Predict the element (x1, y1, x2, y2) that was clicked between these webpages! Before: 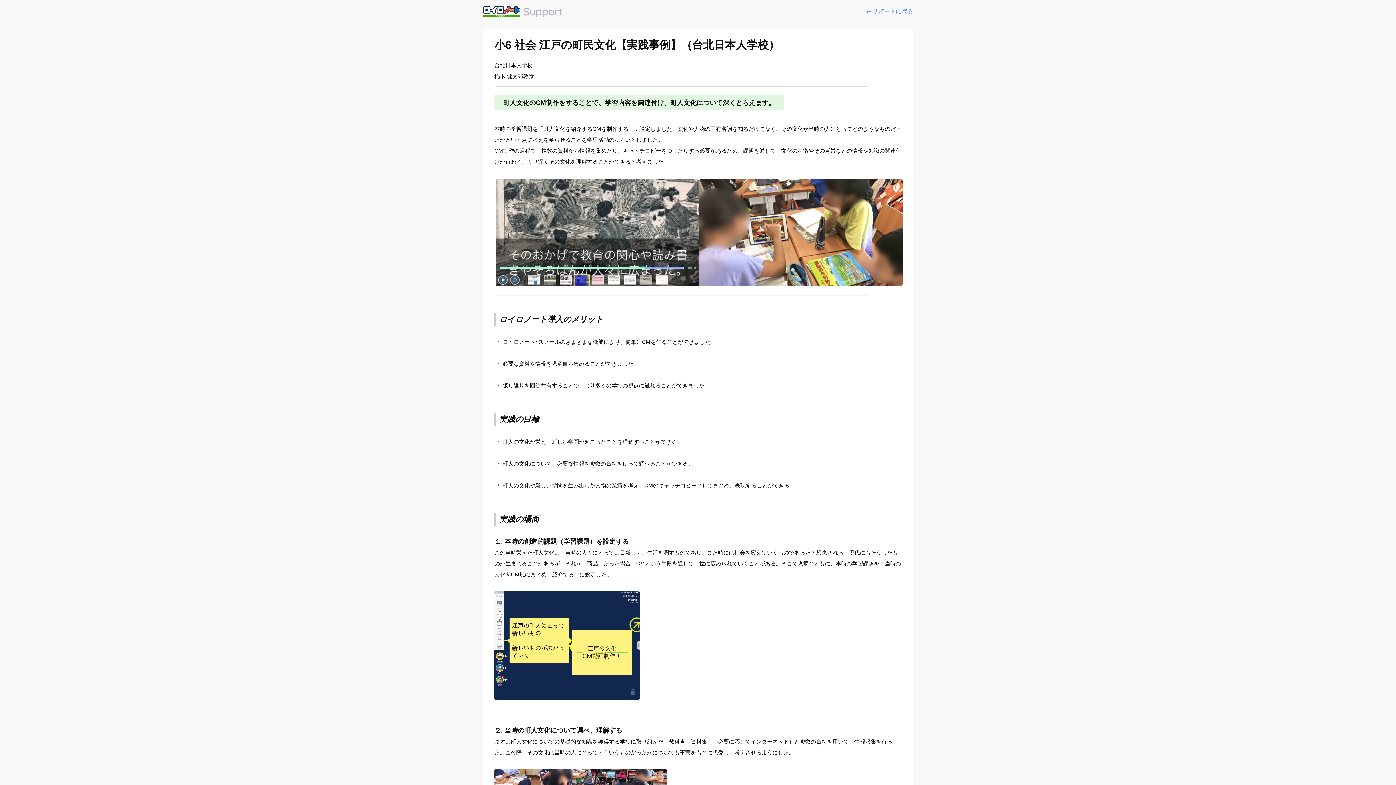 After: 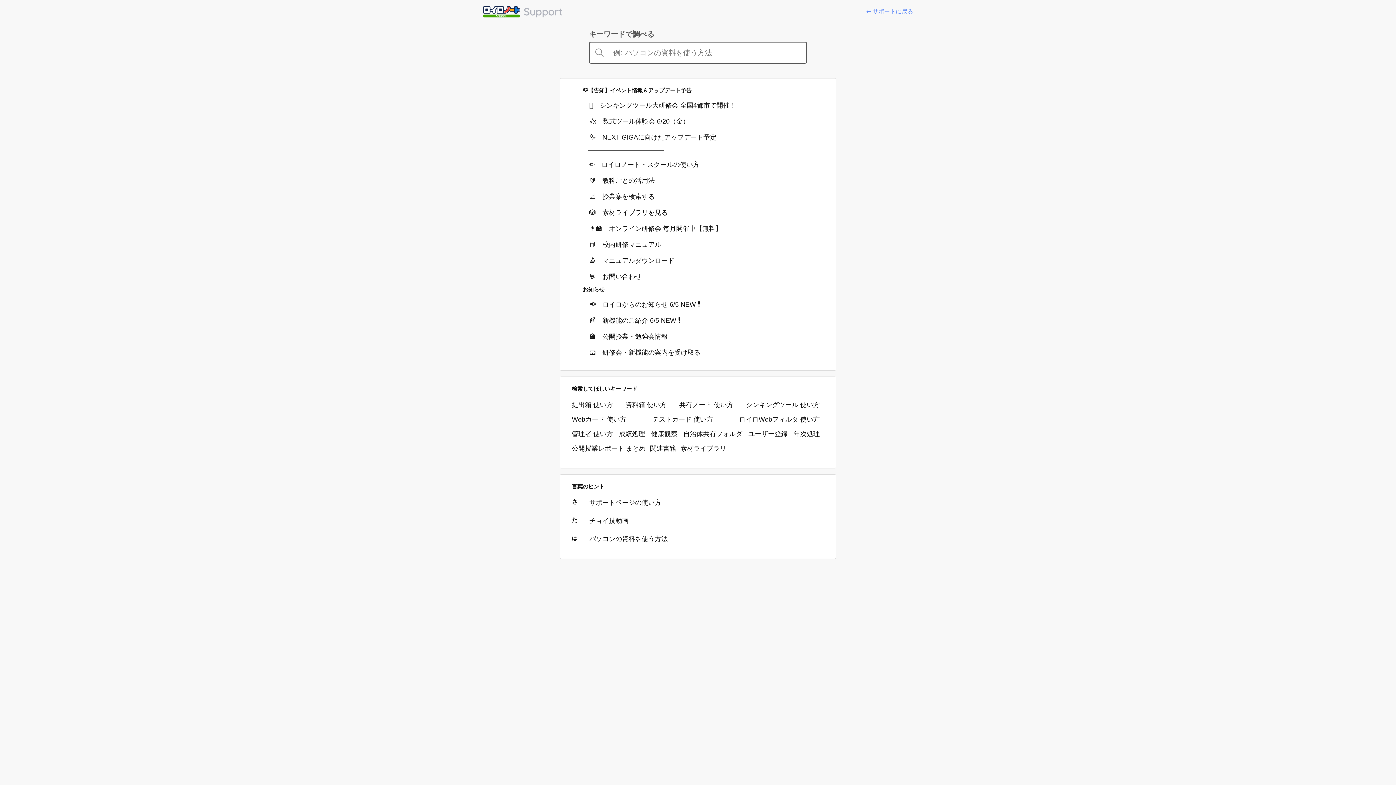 Action: bbox: (482, 5, 562, 17)